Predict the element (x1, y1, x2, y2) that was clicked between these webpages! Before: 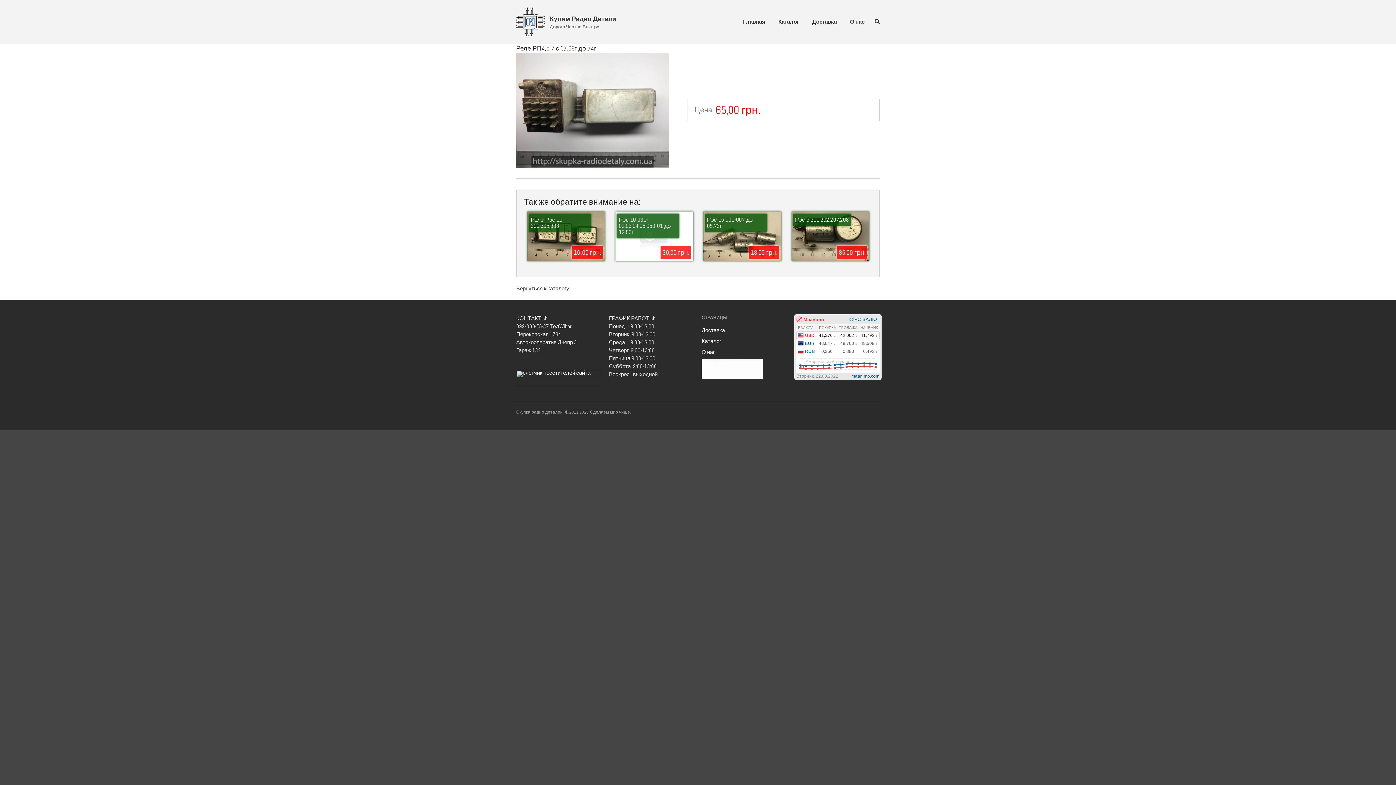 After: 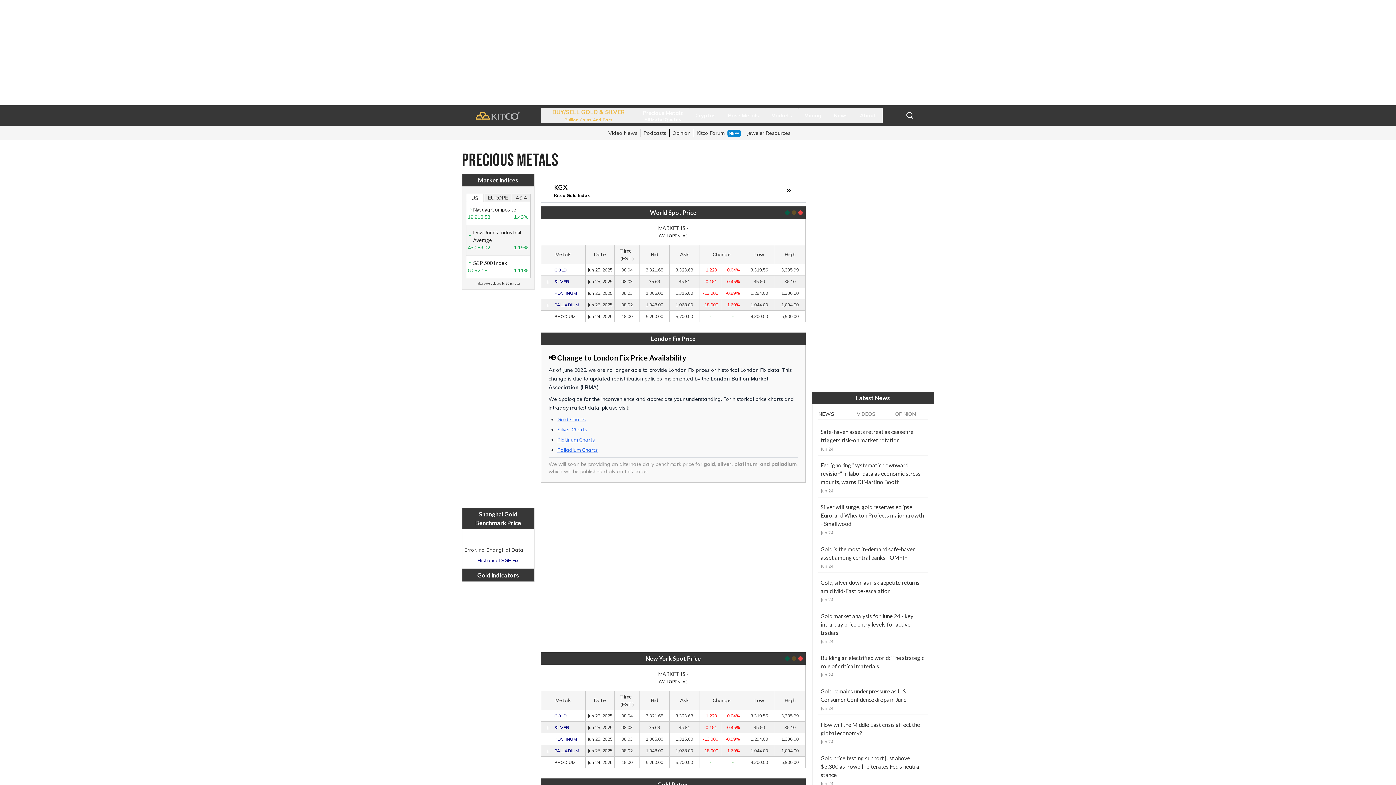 Action: bbox: (701, 374, 762, 381)